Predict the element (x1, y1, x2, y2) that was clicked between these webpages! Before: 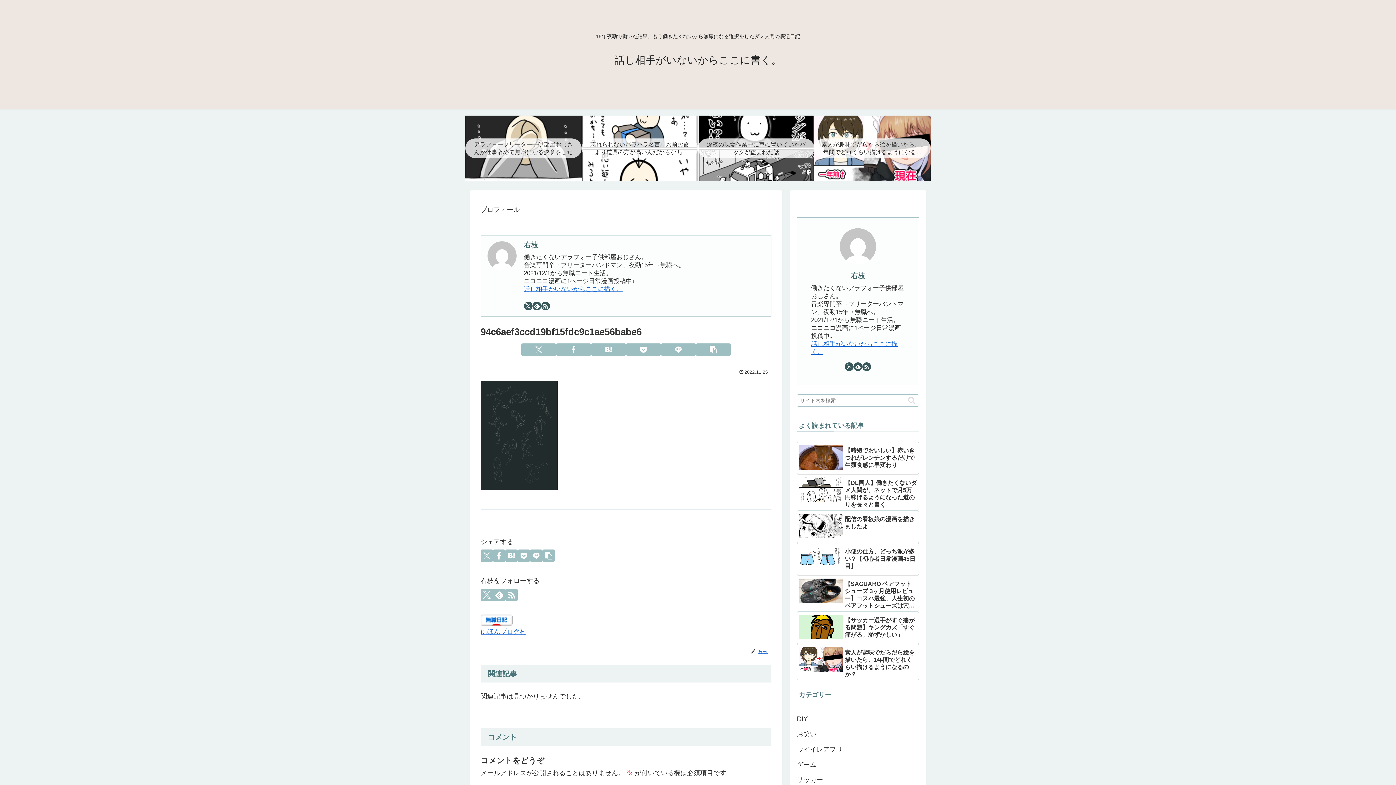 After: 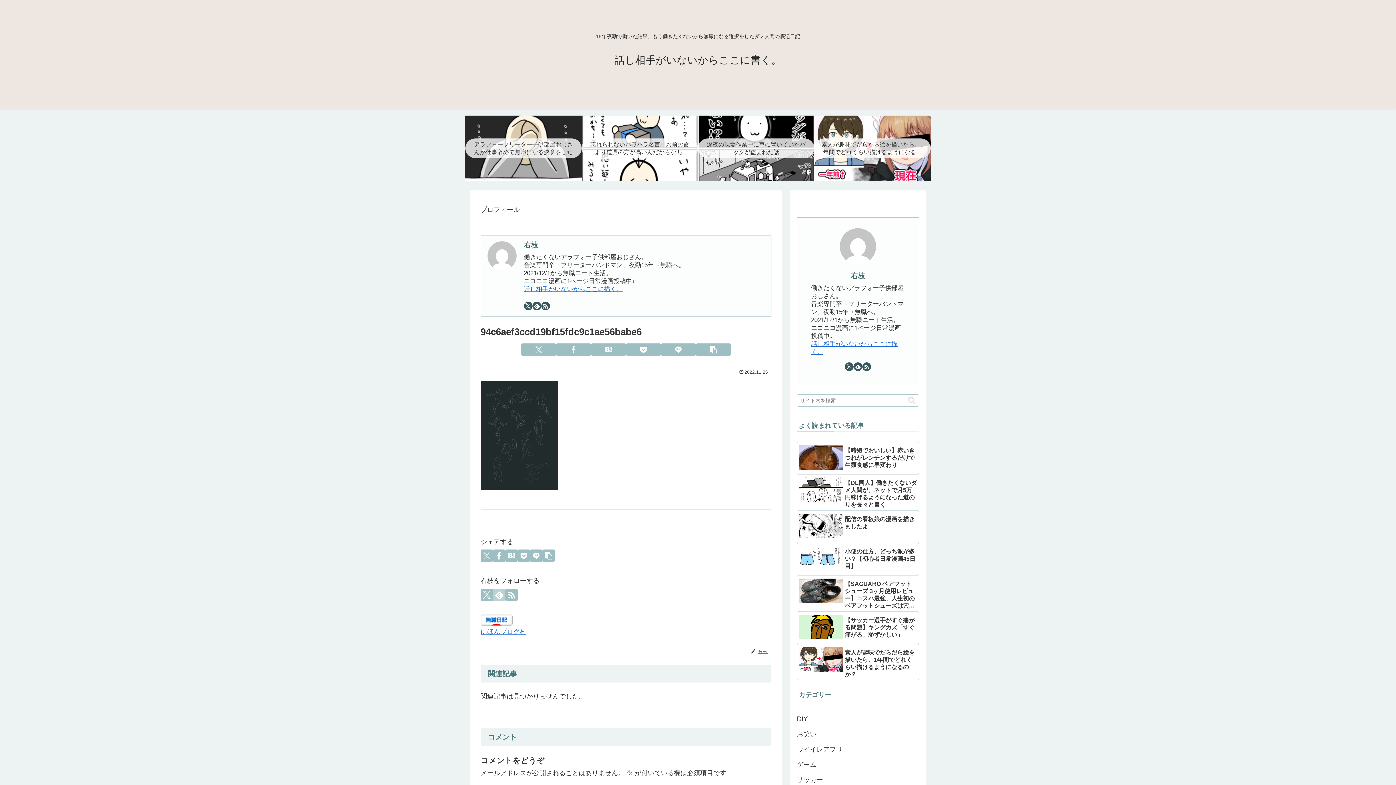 Action: label: feedlyで更新情報を購読 bbox: (493, 588, 505, 601)